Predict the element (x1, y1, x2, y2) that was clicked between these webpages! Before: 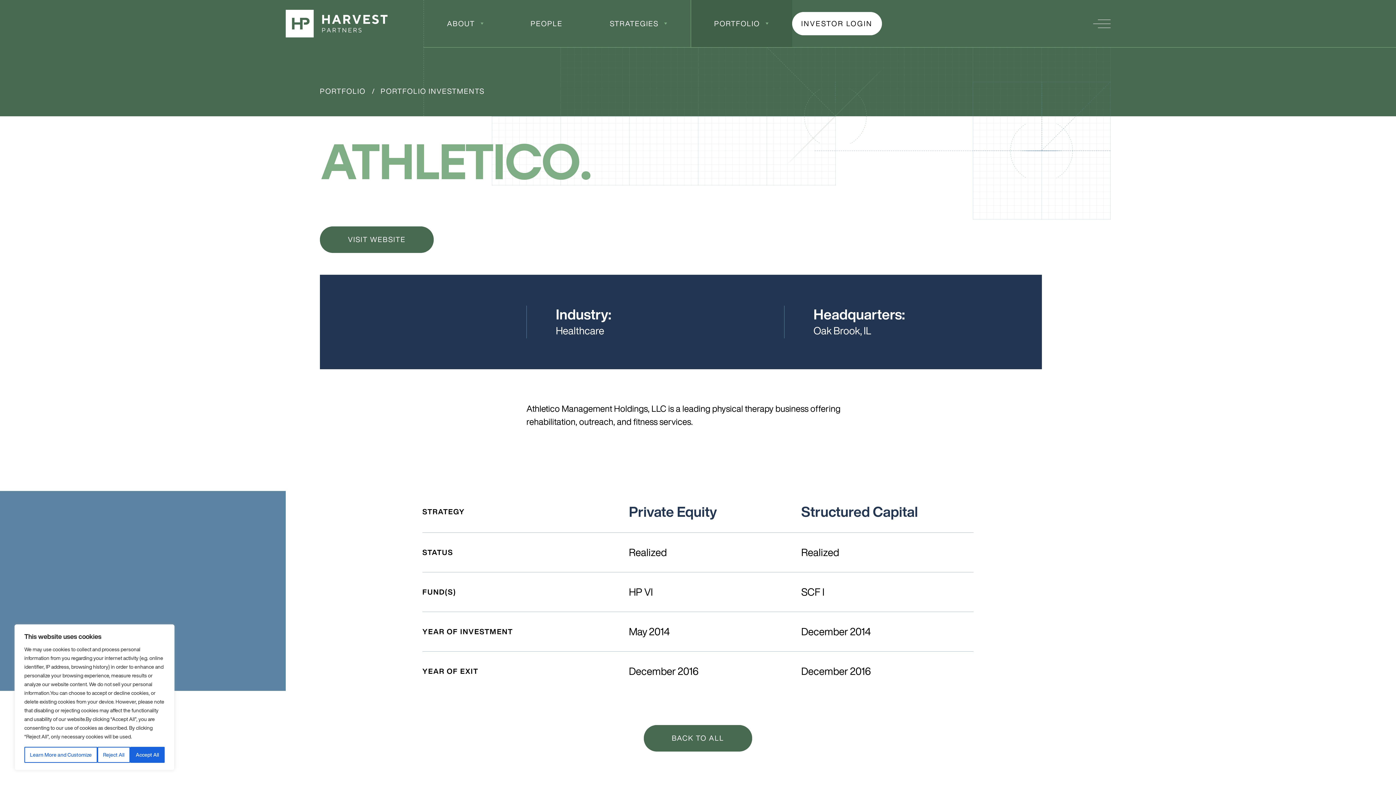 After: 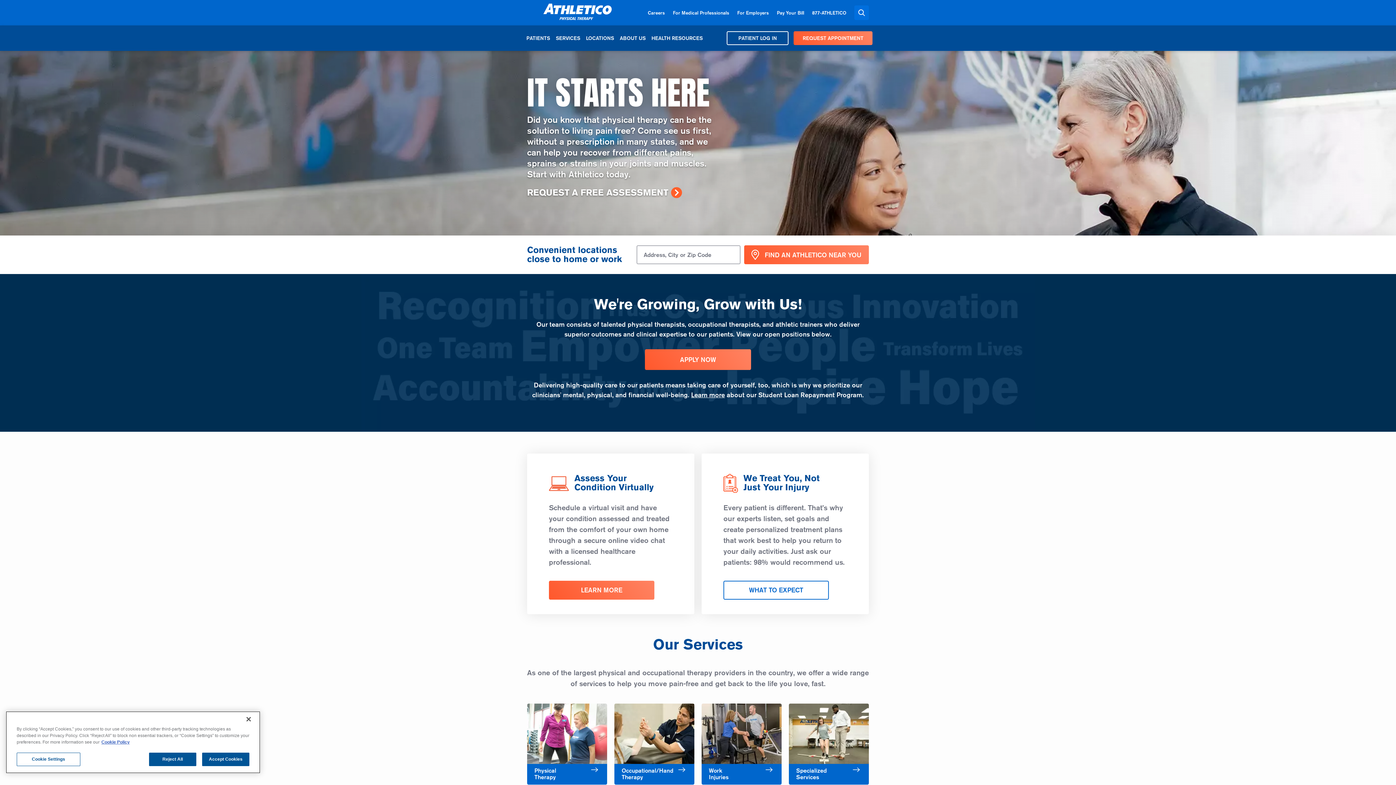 Action: label: VISIT WEBSITE bbox: (320, 226, 433, 253)